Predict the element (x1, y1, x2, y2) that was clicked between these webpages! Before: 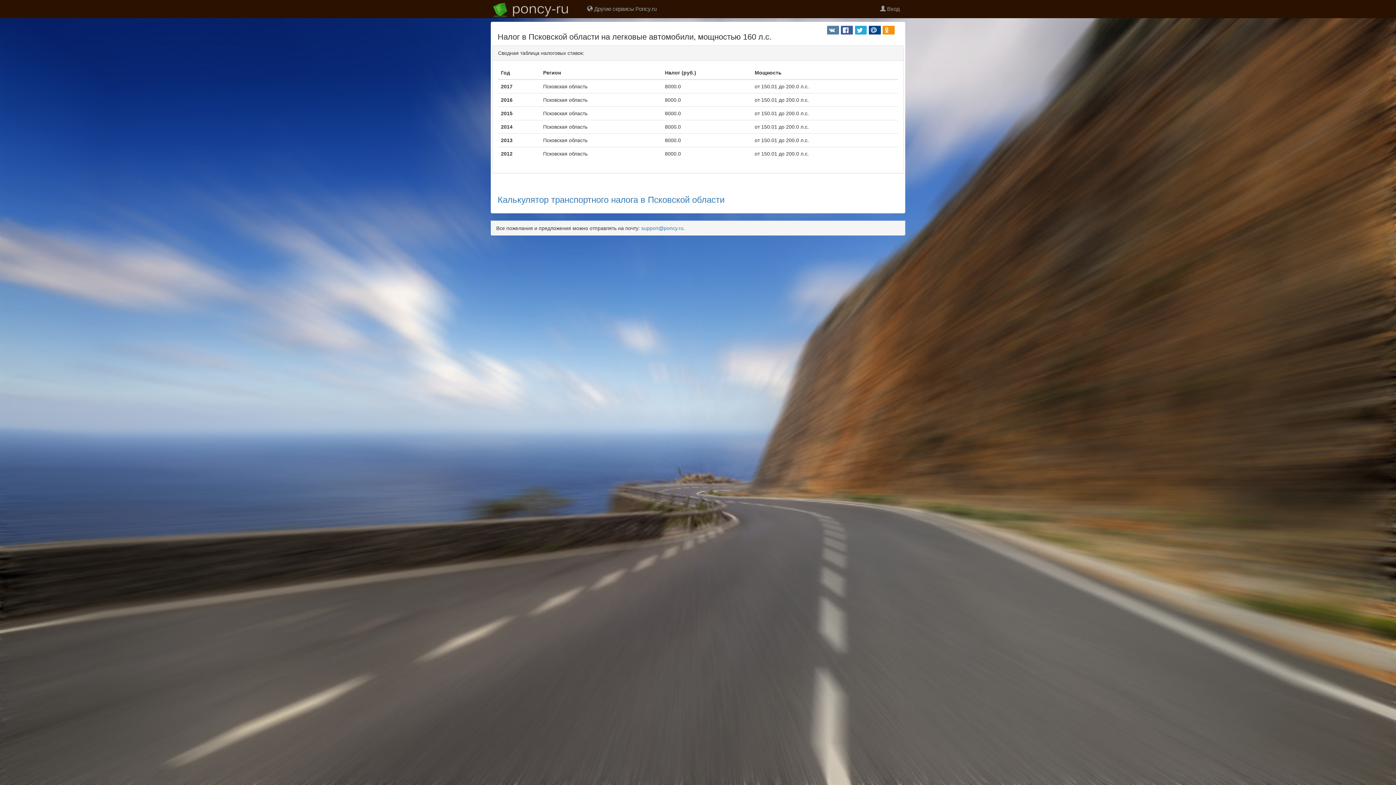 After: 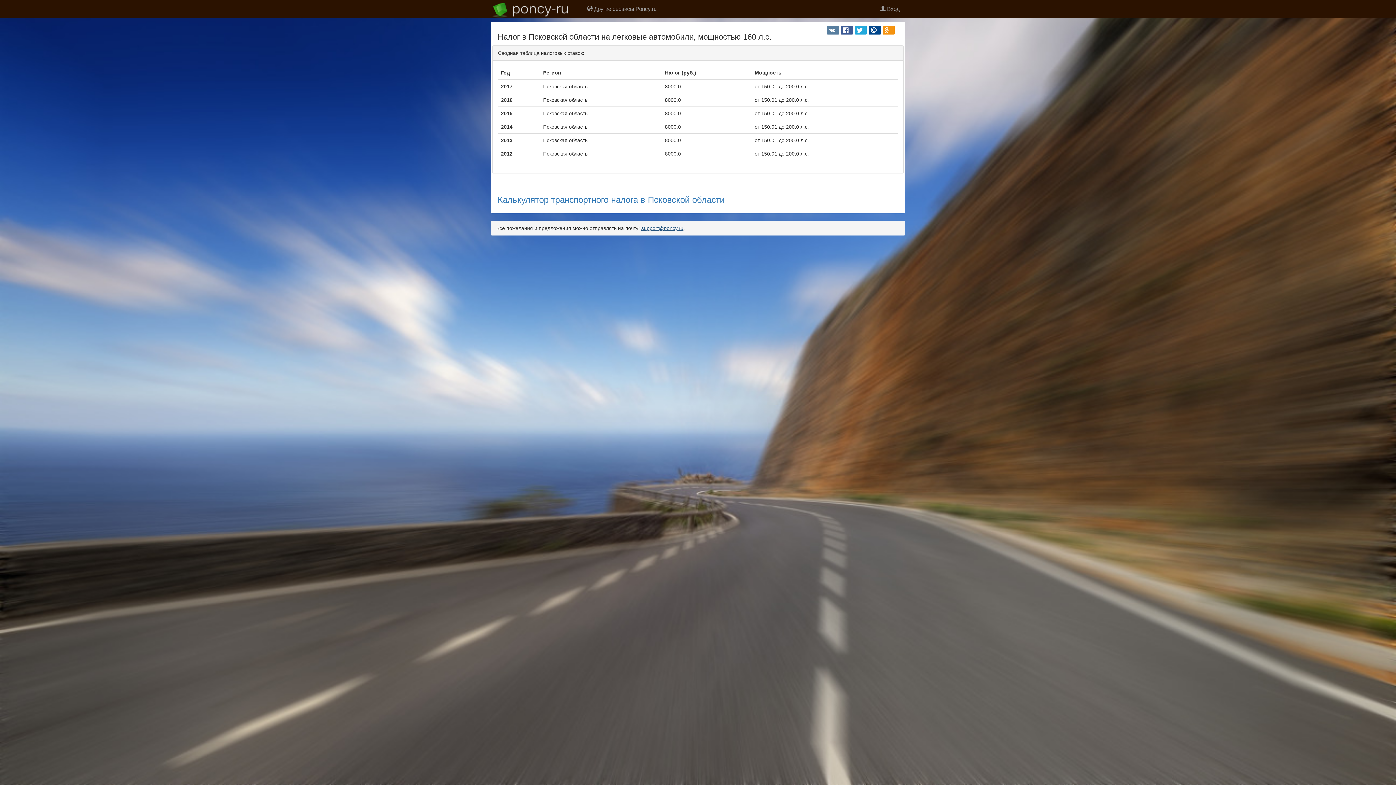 Action: label: support@poncy.ru bbox: (641, 225, 683, 231)